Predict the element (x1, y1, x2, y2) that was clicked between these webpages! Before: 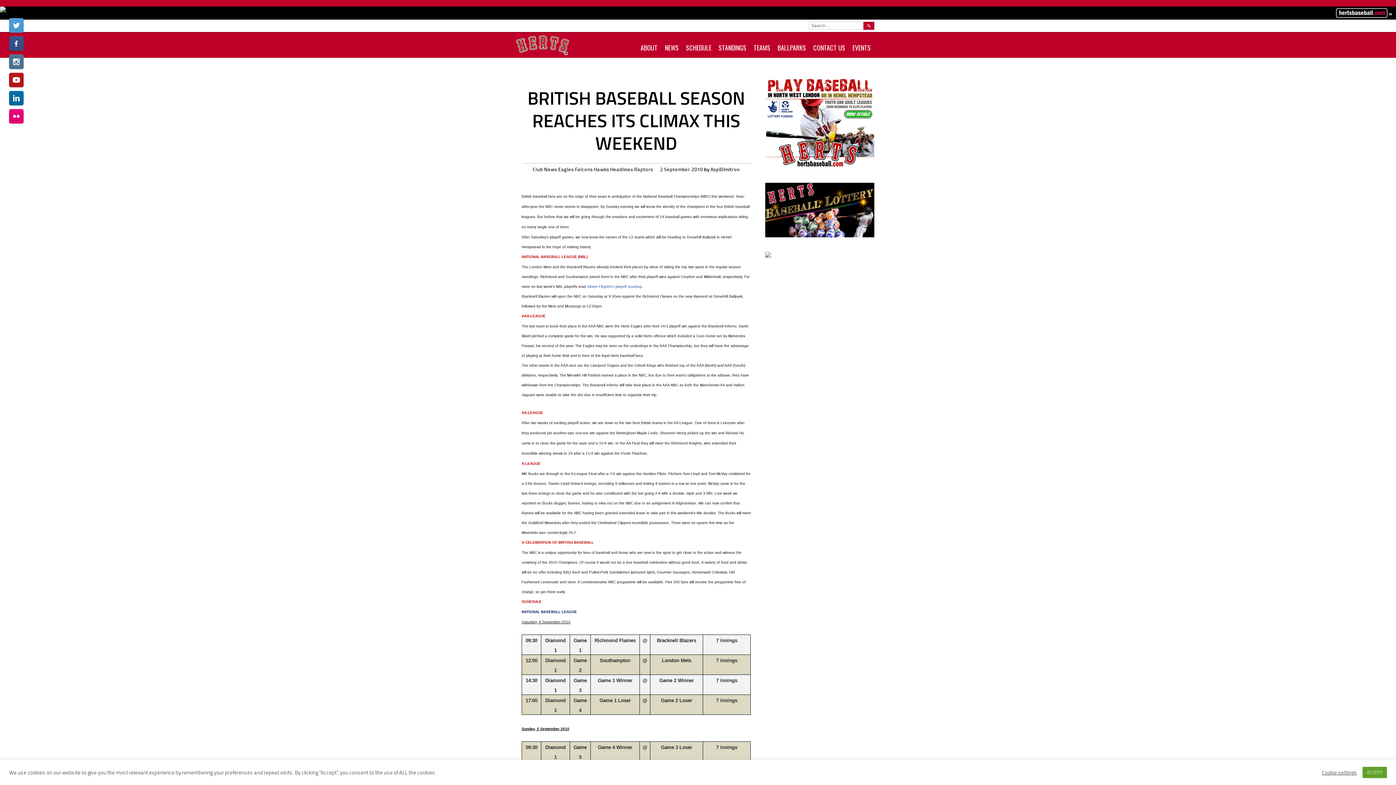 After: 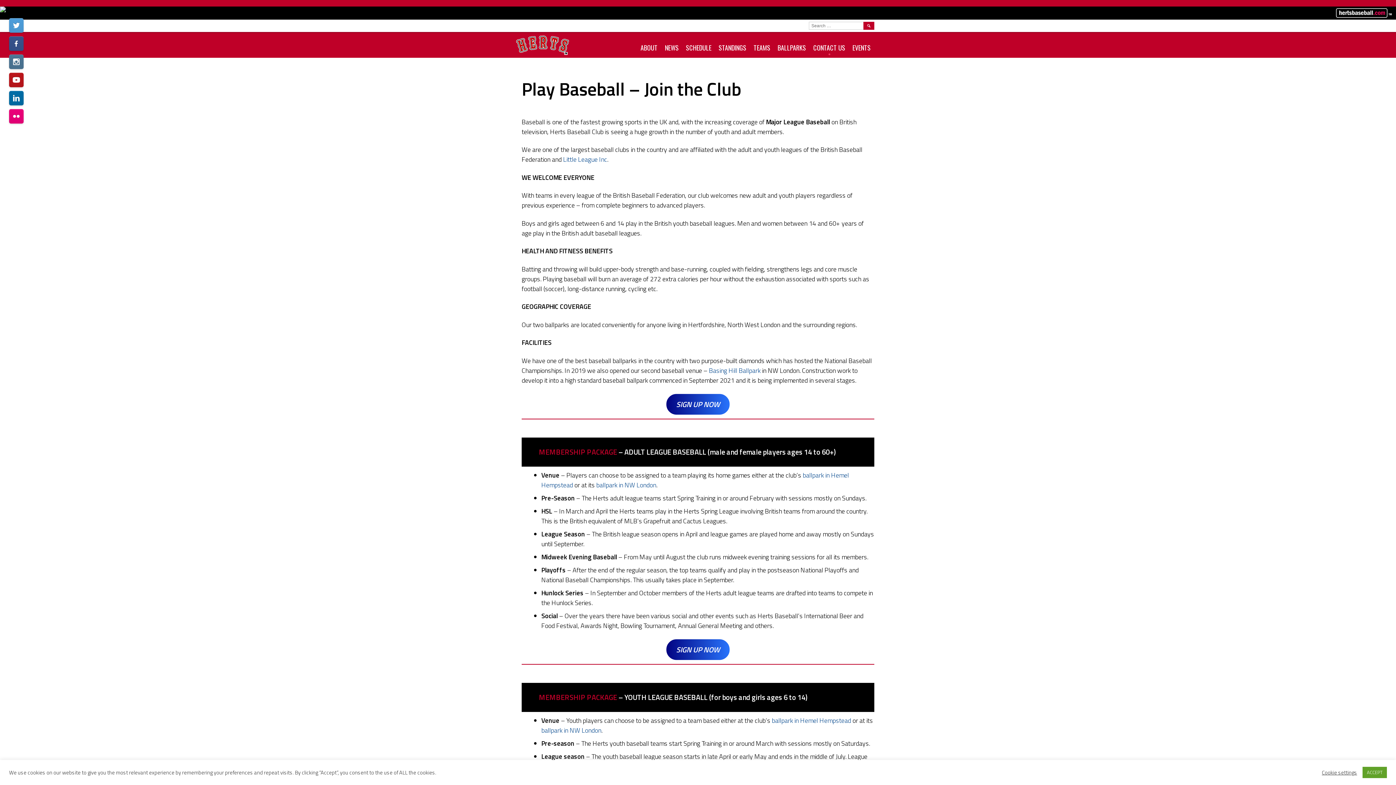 Action: bbox: (765, 77, 874, 168)